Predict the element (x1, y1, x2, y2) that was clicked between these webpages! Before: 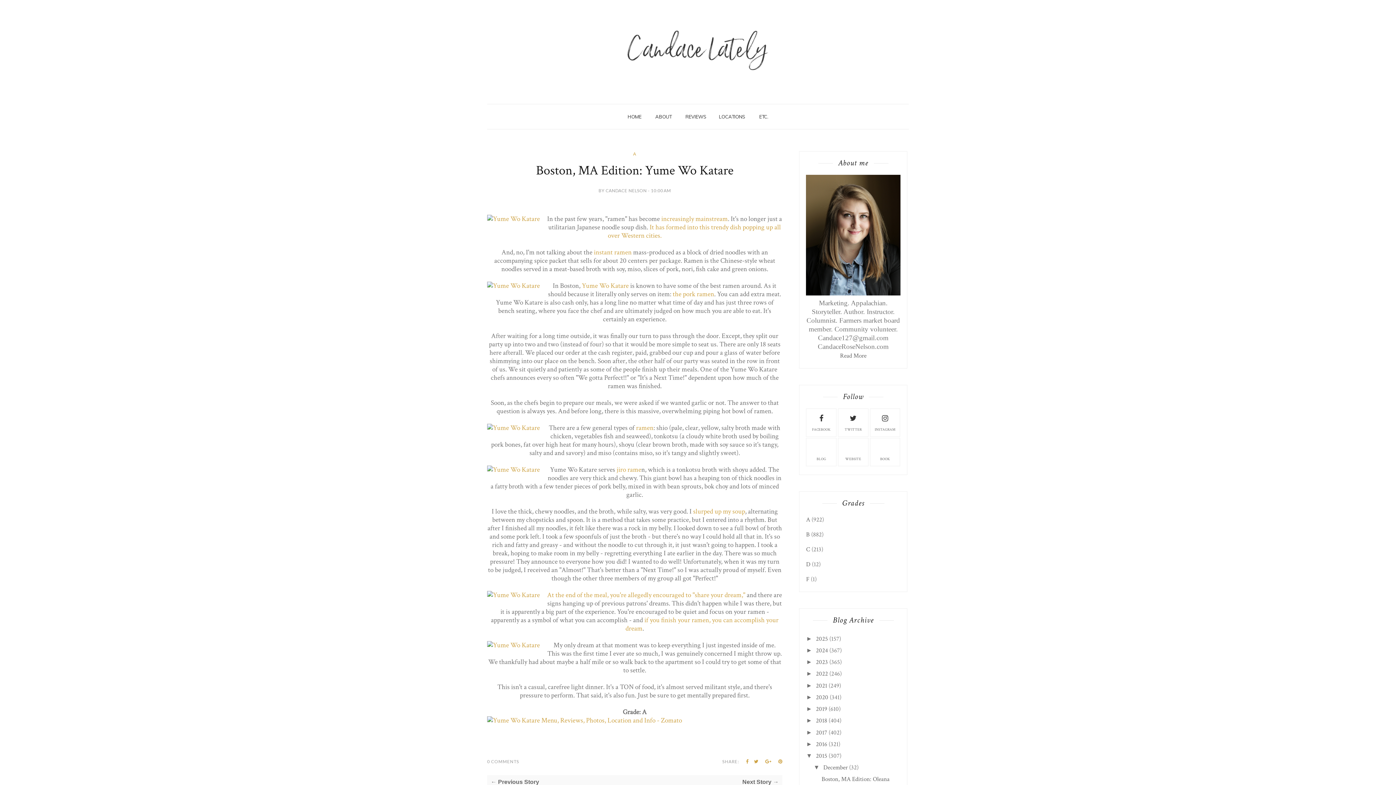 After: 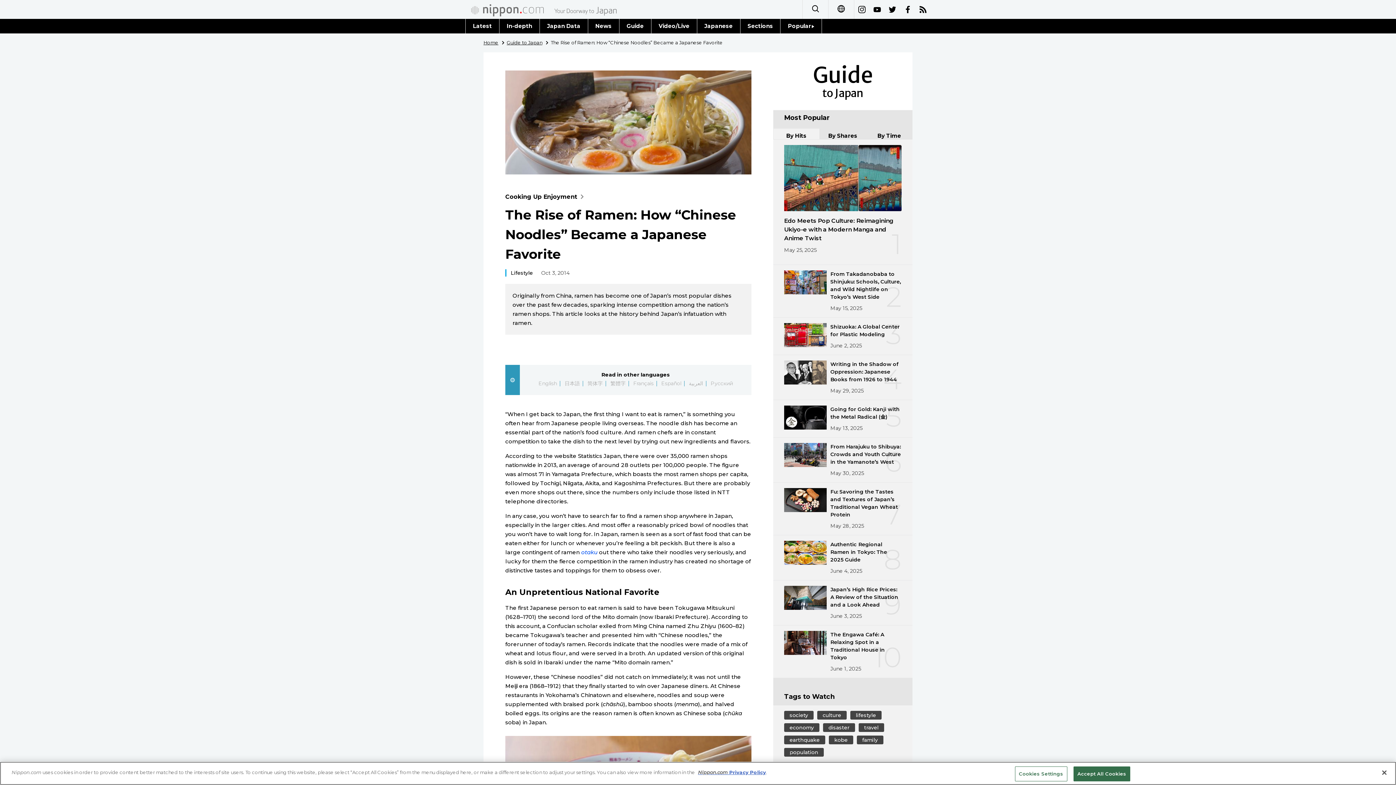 Action: label: increasingly mainstream bbox: (661, 214, 728, 223)